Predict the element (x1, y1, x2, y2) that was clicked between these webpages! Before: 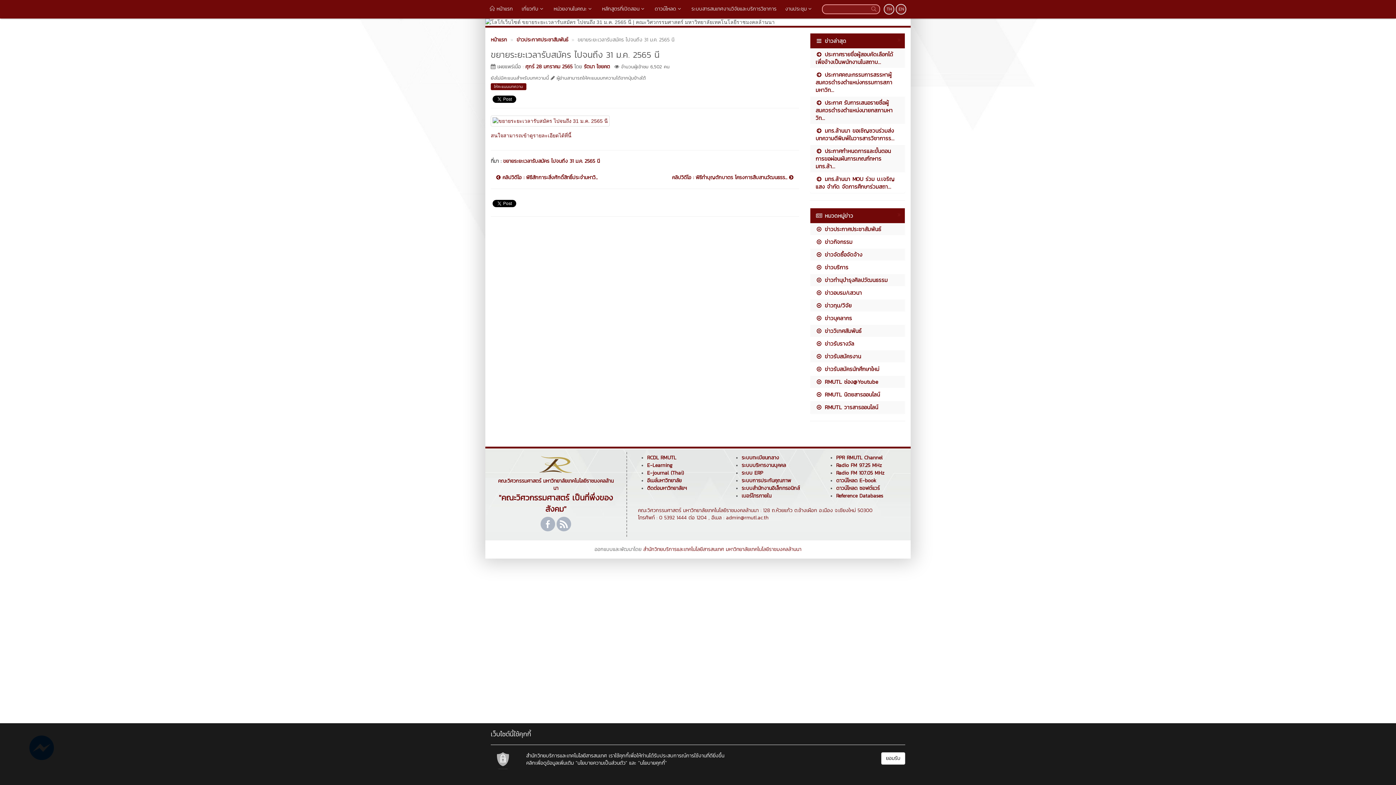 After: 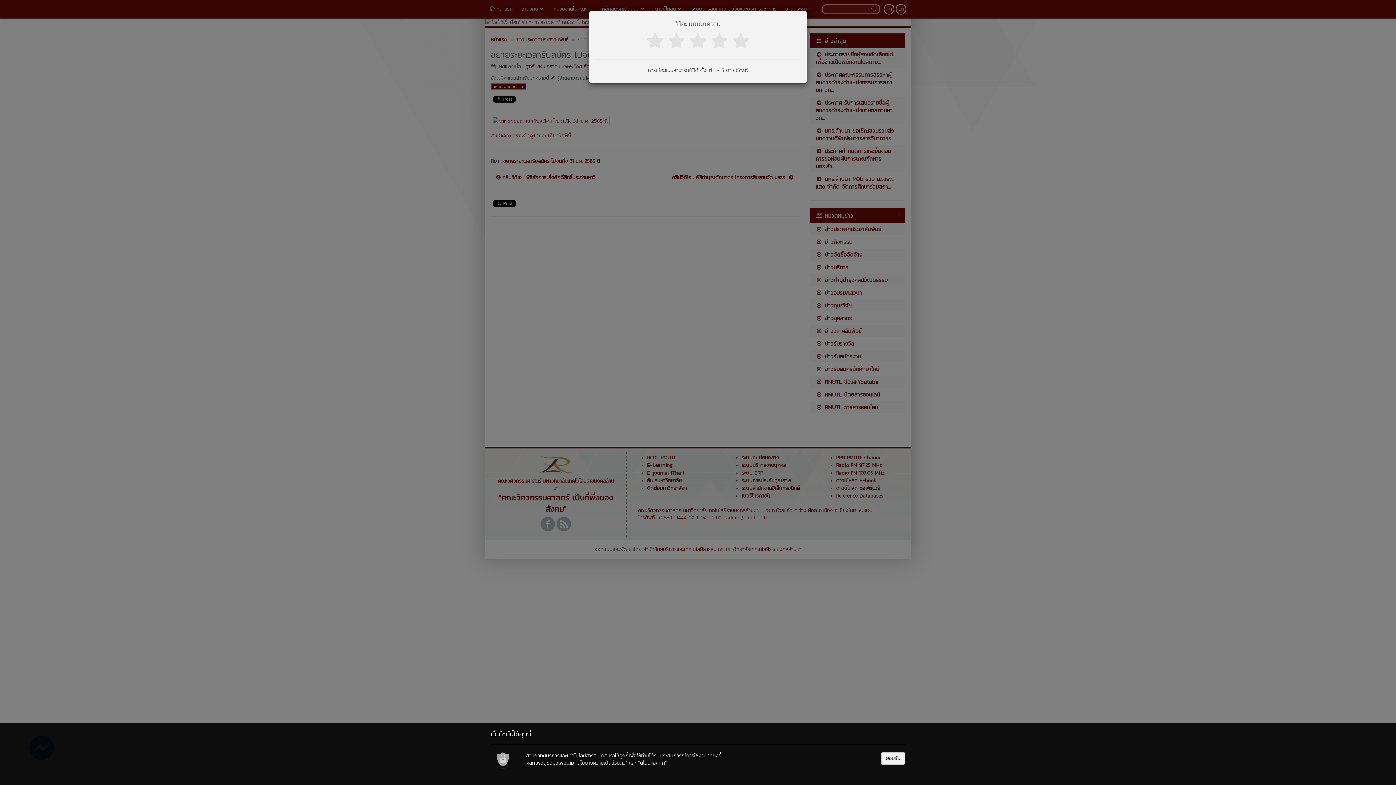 Action: bbox: (490, 83, 526, 90) label: ให้คะแนนบทความ